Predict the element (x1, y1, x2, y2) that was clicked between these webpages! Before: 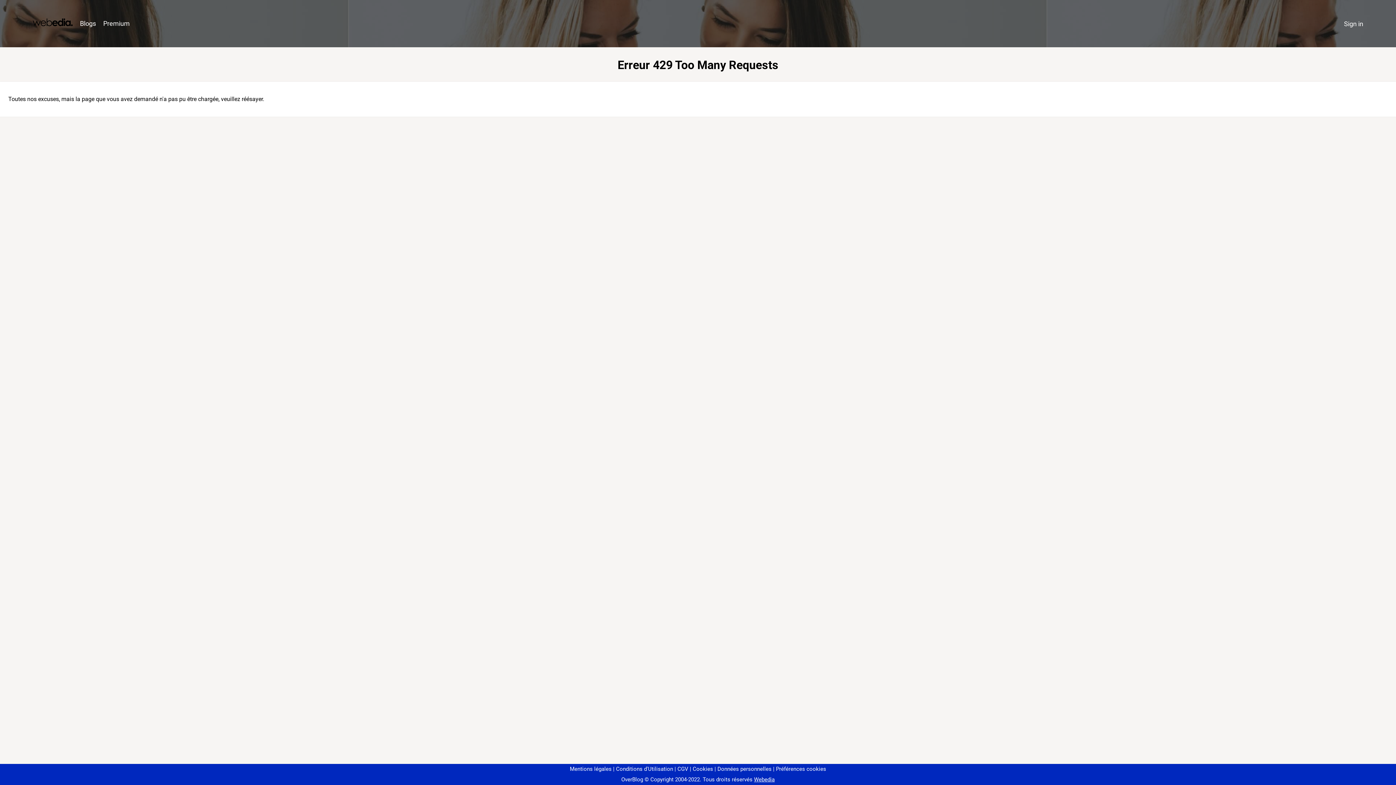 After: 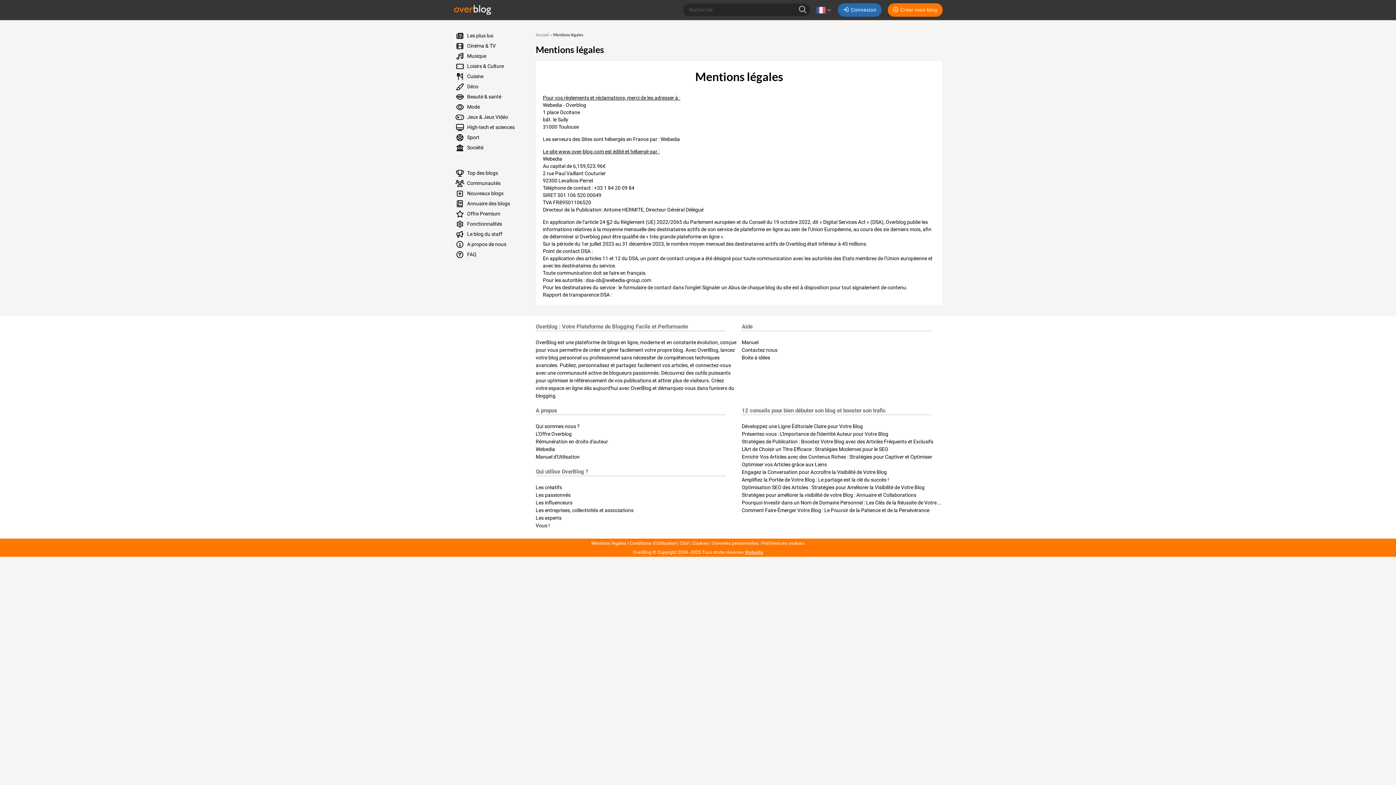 Action: bbox: (570, 766, 611, 772) label: Mentions légales